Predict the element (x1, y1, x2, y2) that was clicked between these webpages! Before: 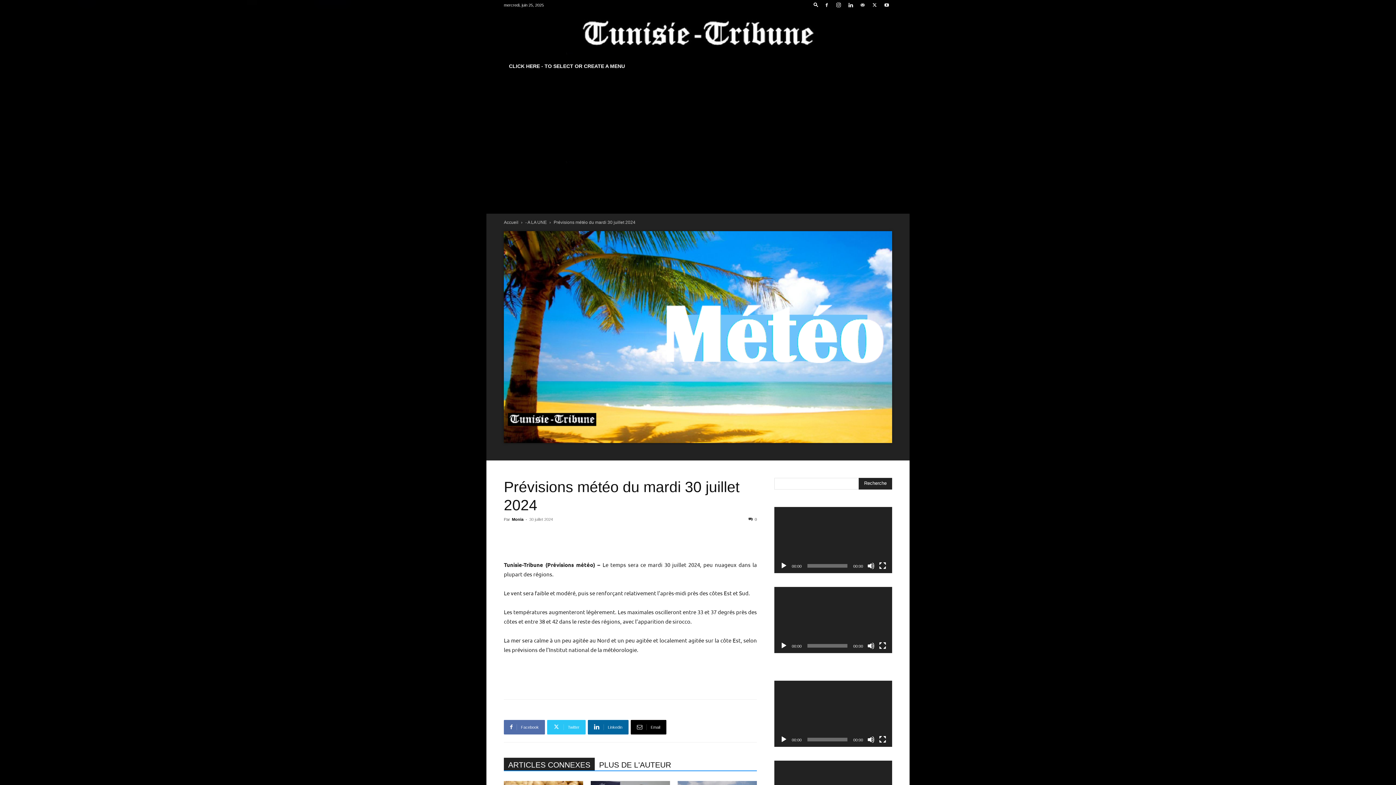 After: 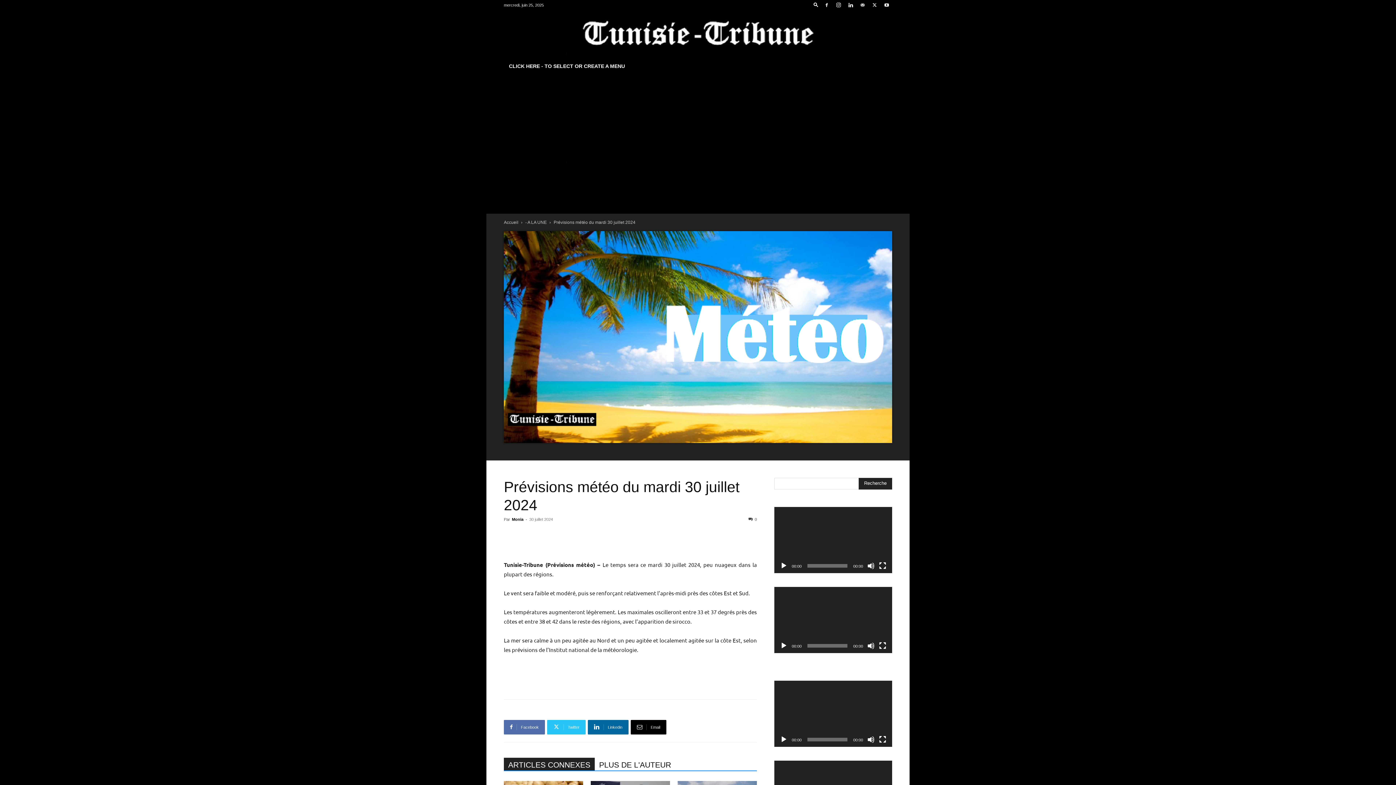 Action: bbox: (748, 517, 757, 521) label: 0